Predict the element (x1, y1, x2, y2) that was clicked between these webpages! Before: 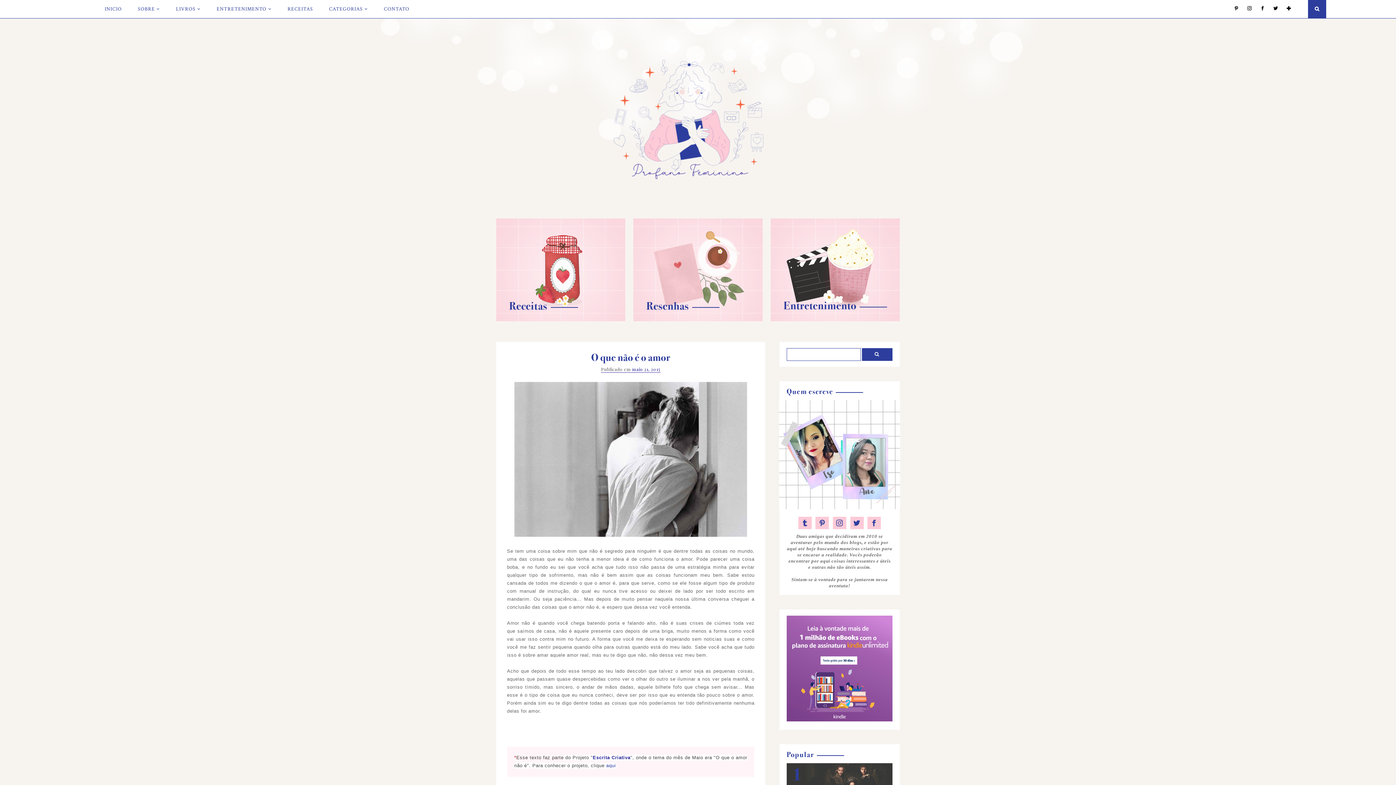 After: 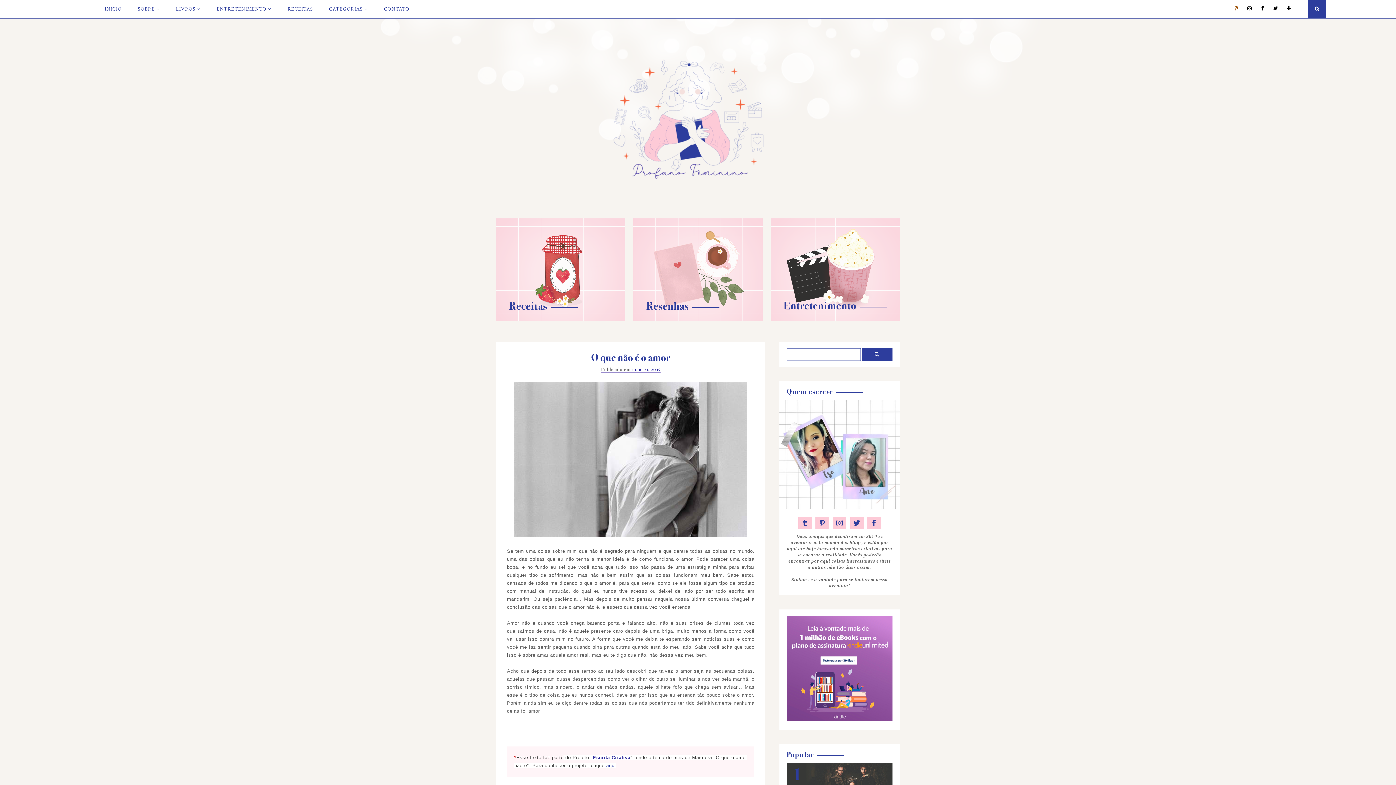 Action: bbox: (1227, 6, 1239, 11)